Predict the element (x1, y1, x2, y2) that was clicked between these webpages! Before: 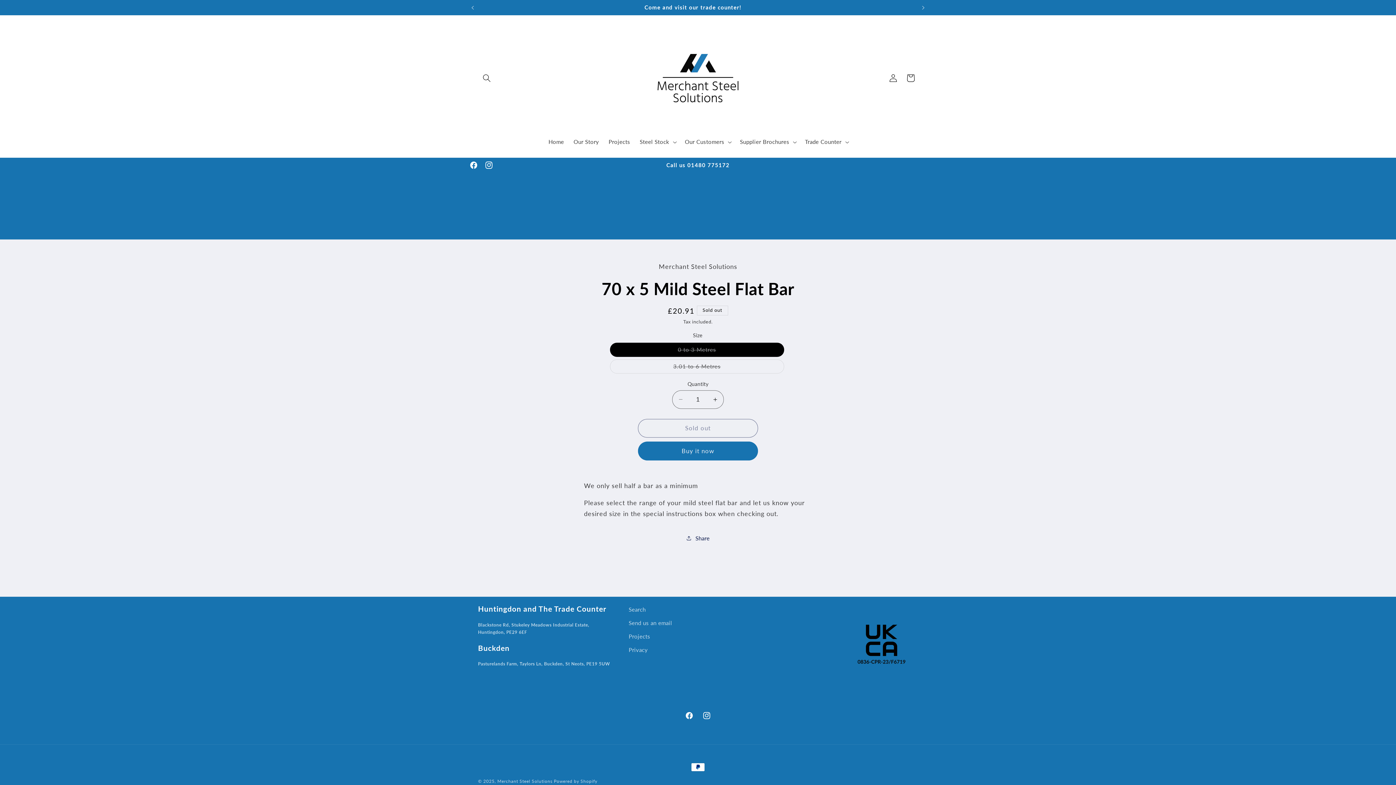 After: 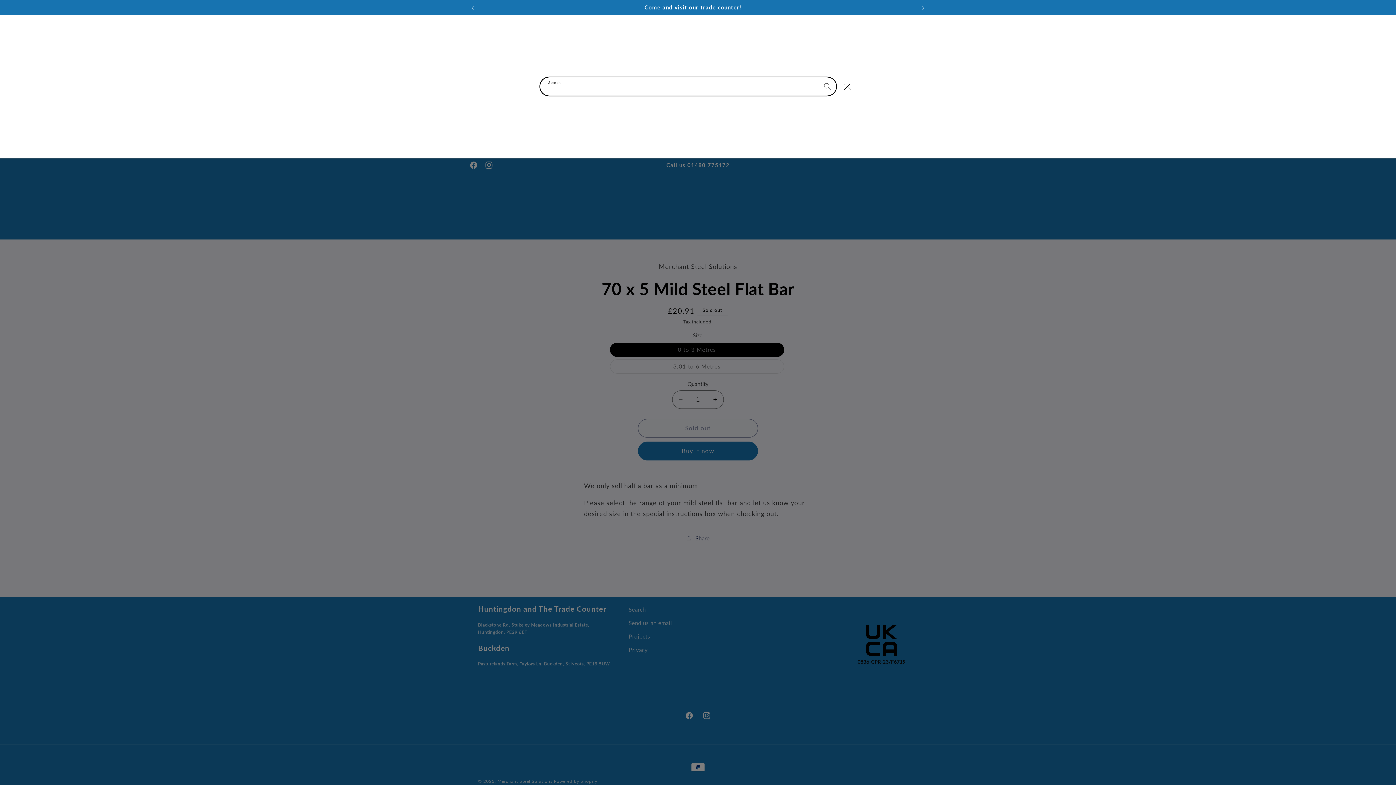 Action: bbox: (478, 69, 495, 86) label: Search